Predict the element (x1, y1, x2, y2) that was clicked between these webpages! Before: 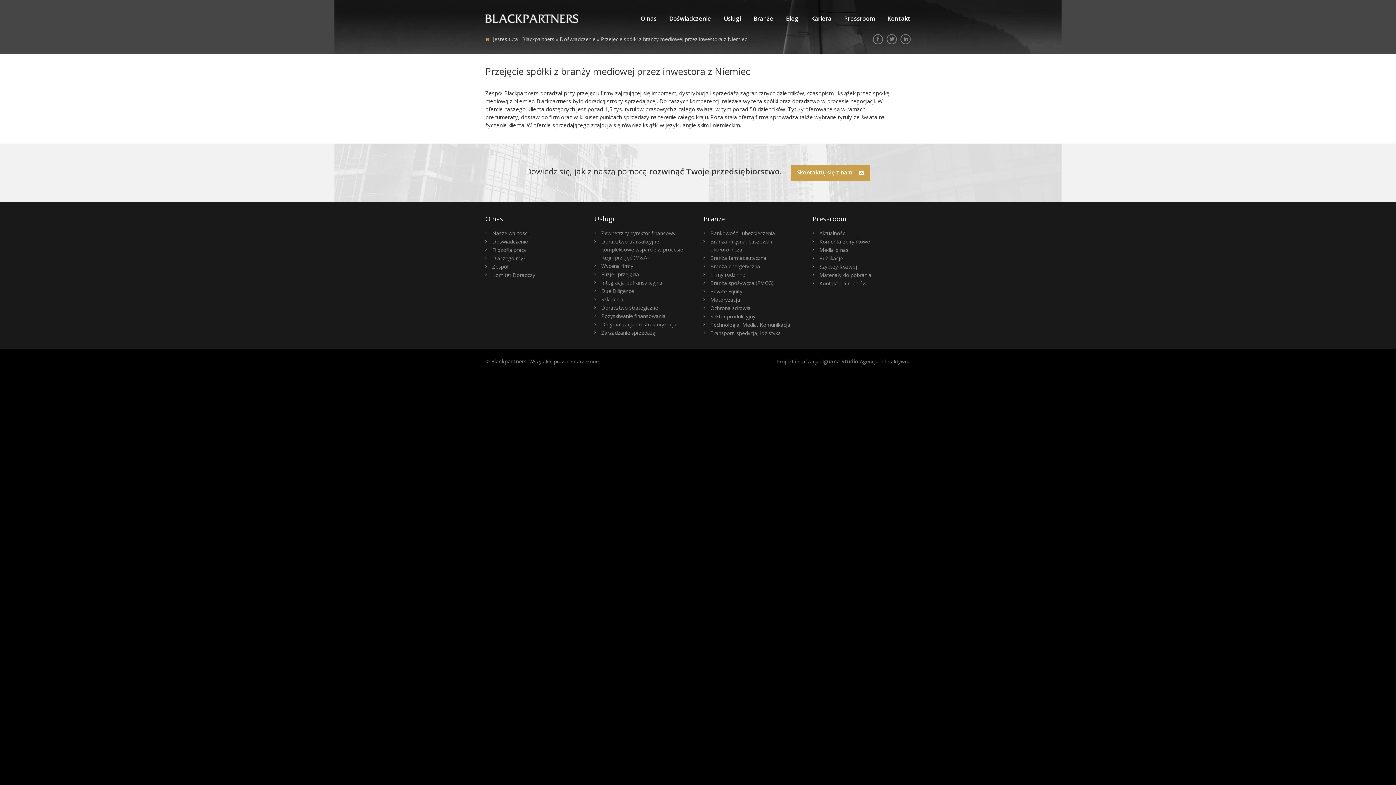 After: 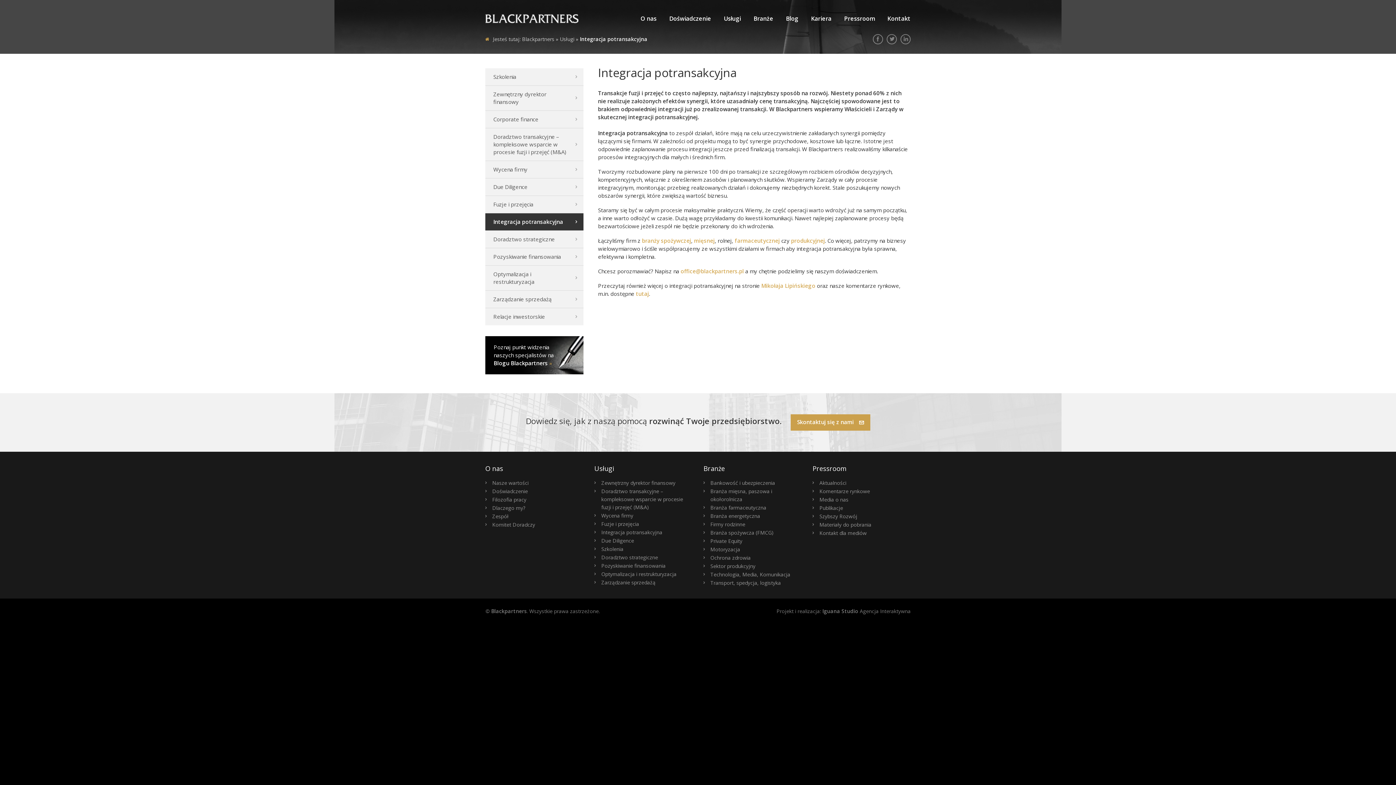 Action: label: Integracja potransakcyjna bbox: (601, 279, 662, 286)